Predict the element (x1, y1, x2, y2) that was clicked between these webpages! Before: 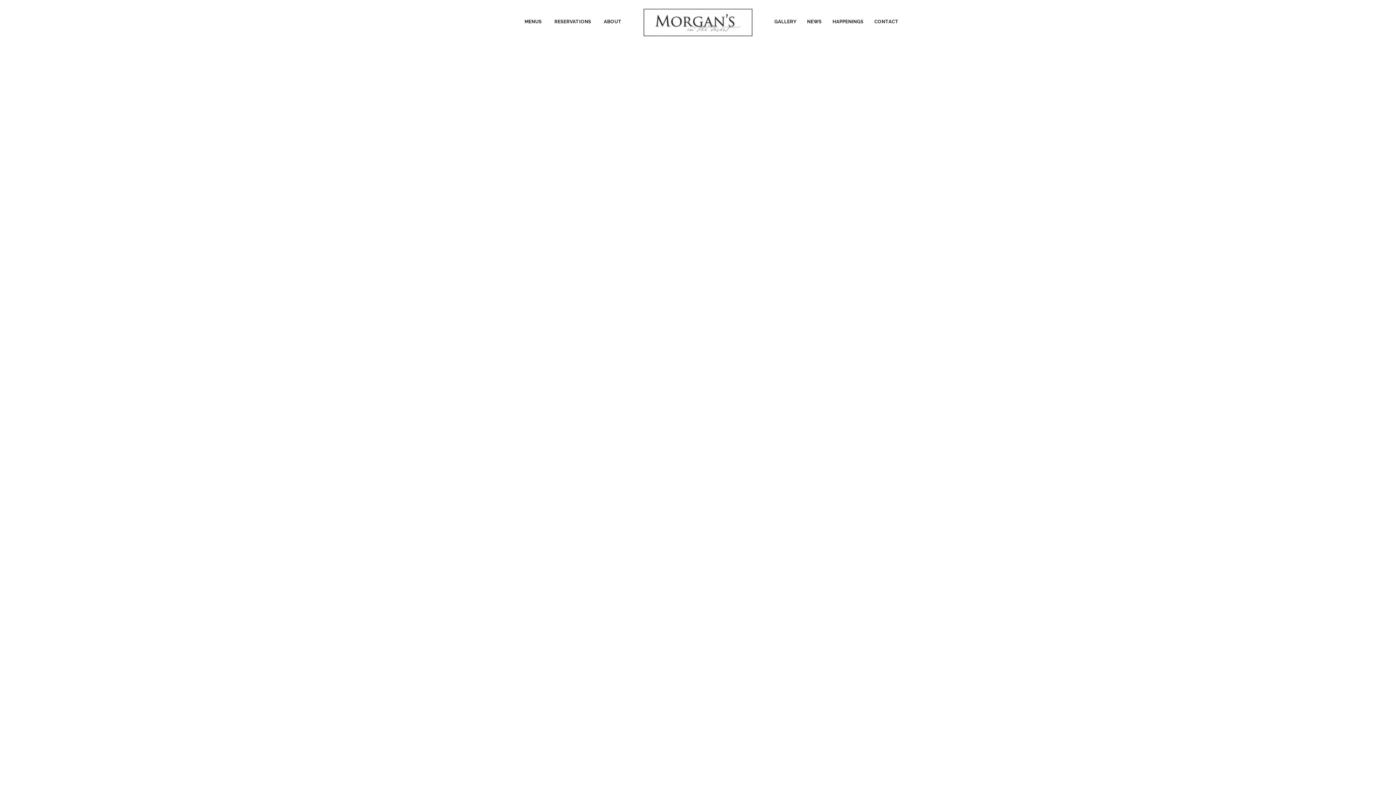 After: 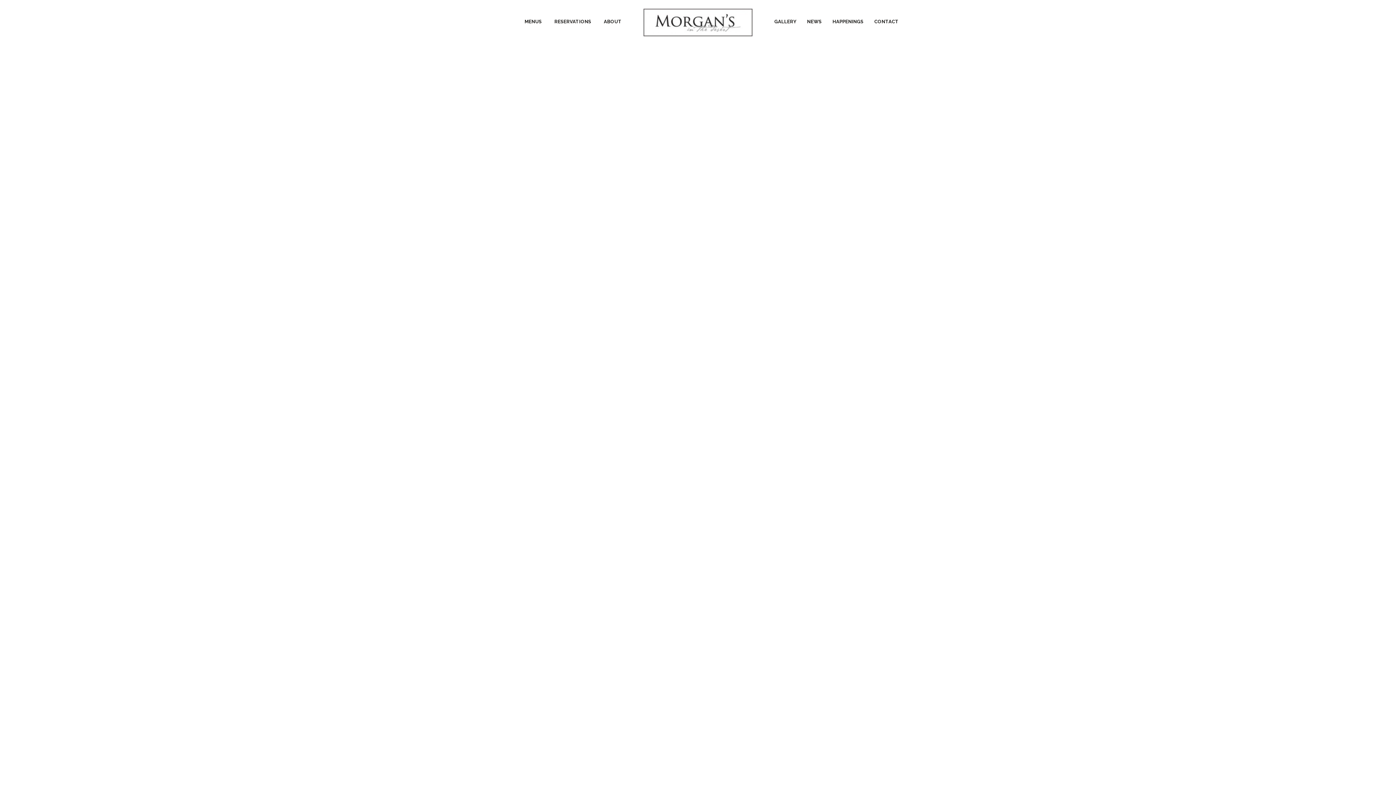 Action: bbox: (643, 8, 752, 37)